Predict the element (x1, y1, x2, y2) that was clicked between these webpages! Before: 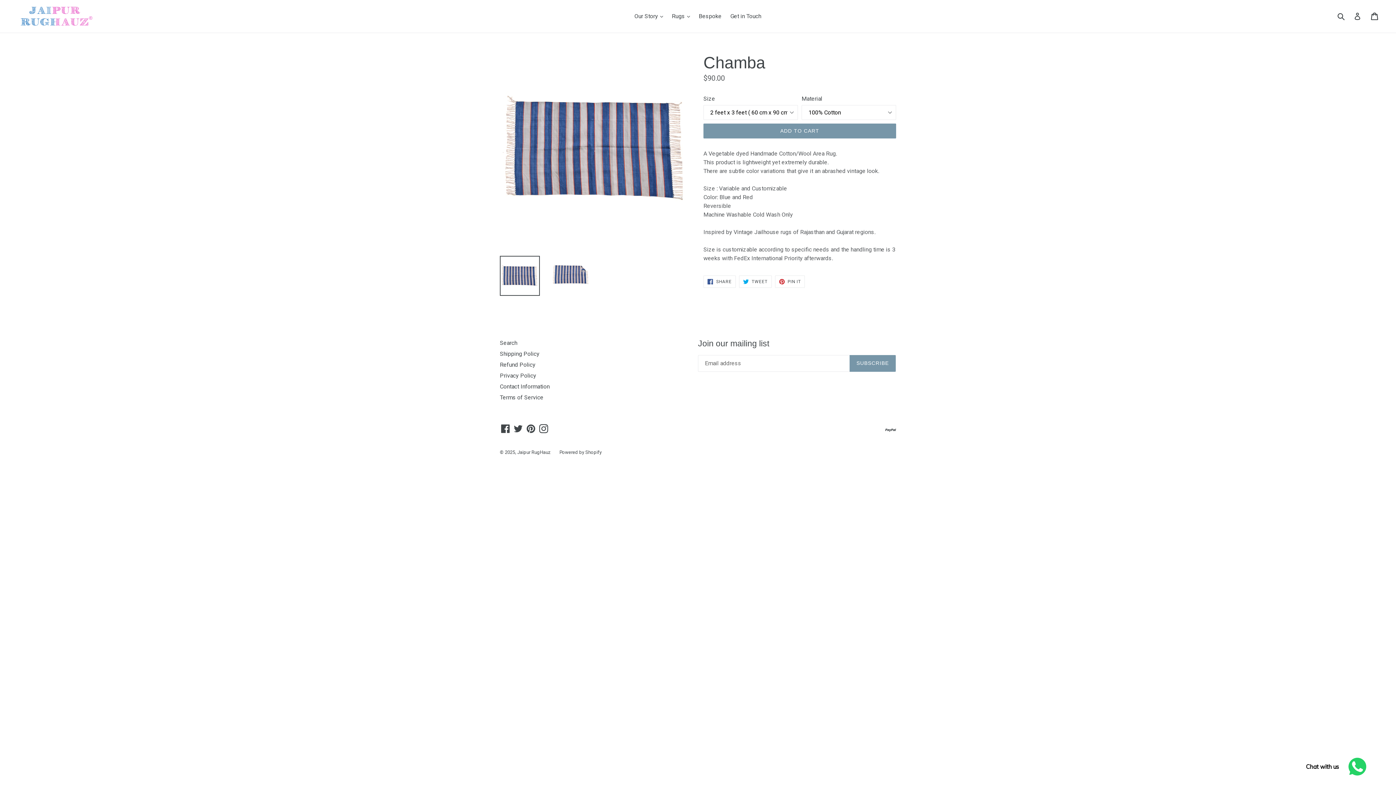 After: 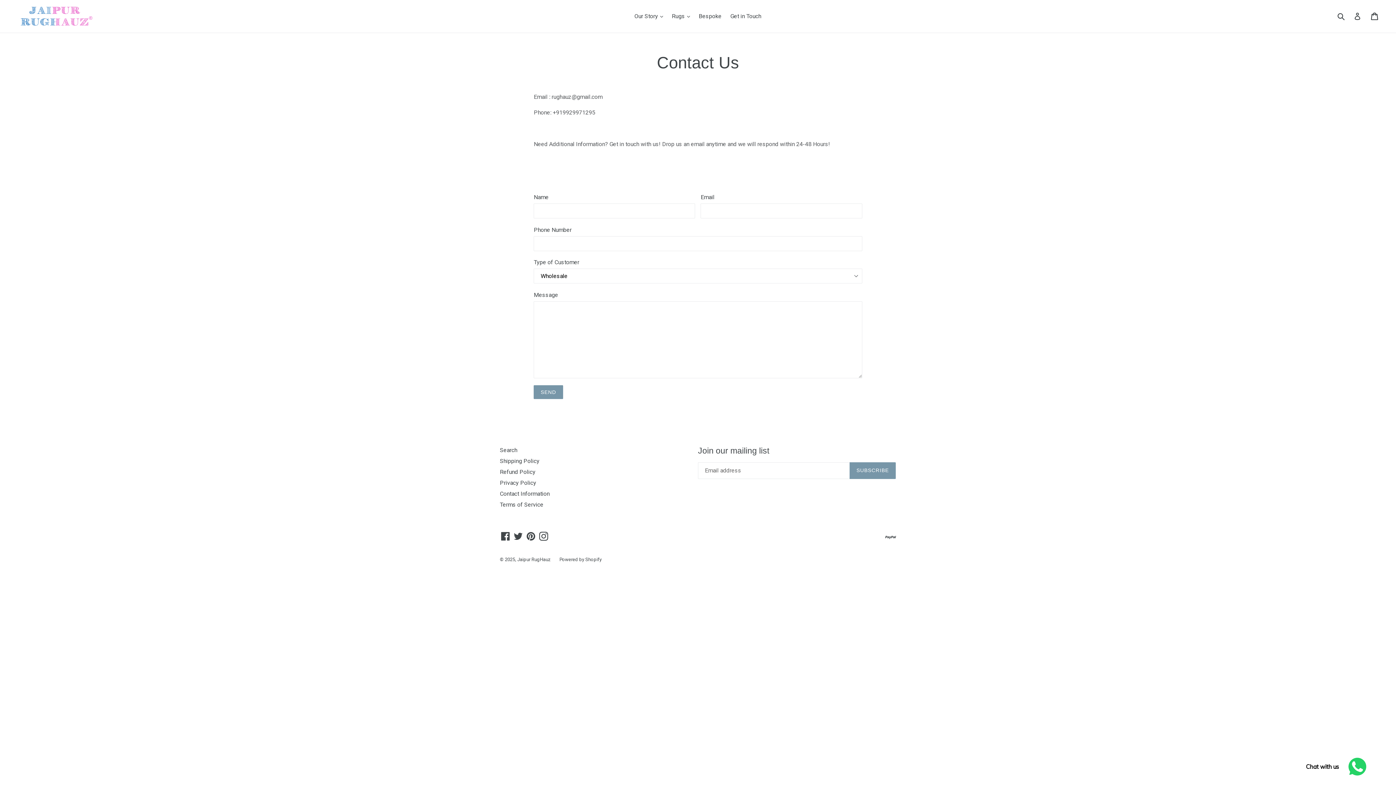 Action: label: Get in Touch bbox: (726, 10, 765, 21)